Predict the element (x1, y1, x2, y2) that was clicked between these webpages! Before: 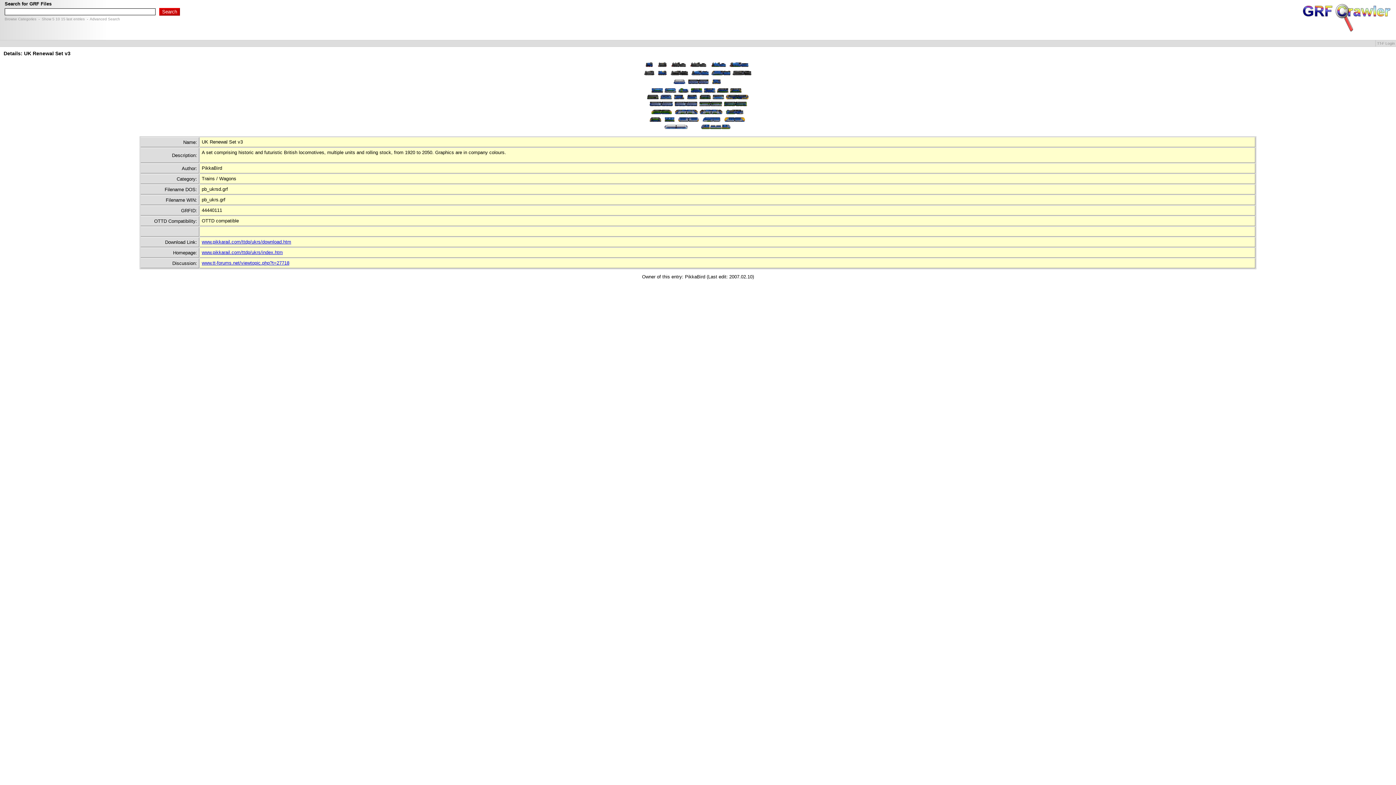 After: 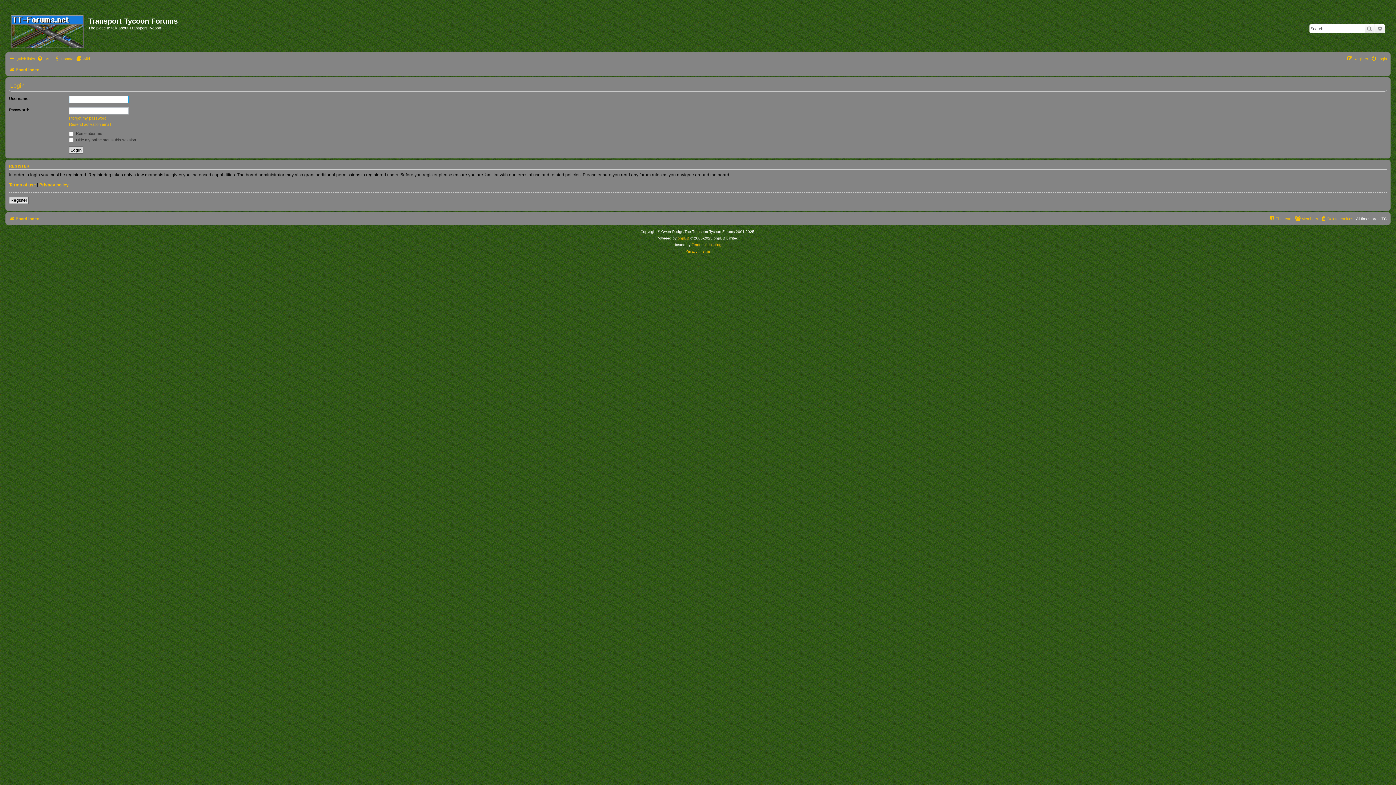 Action: bbox: (1377, 41, 1395, 45) label: TT-F Login